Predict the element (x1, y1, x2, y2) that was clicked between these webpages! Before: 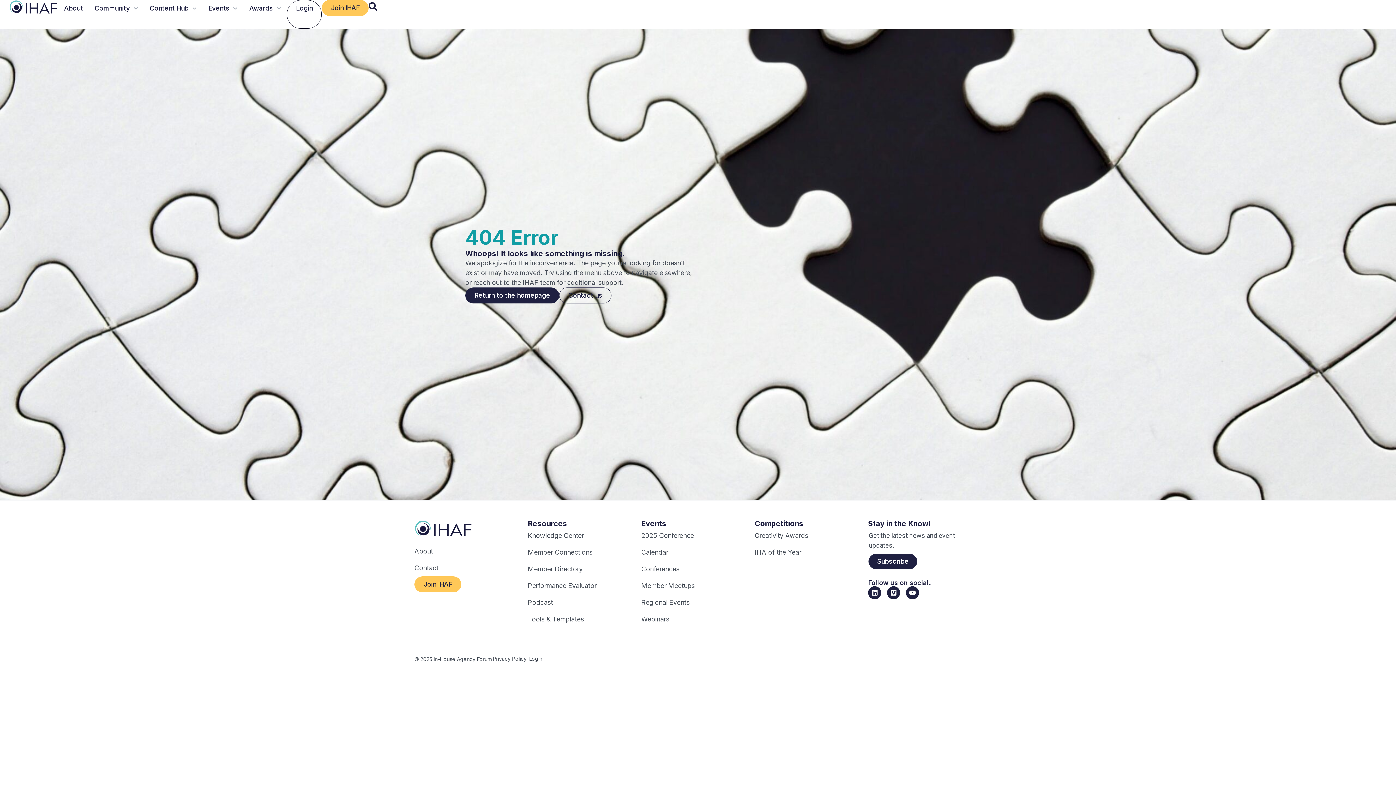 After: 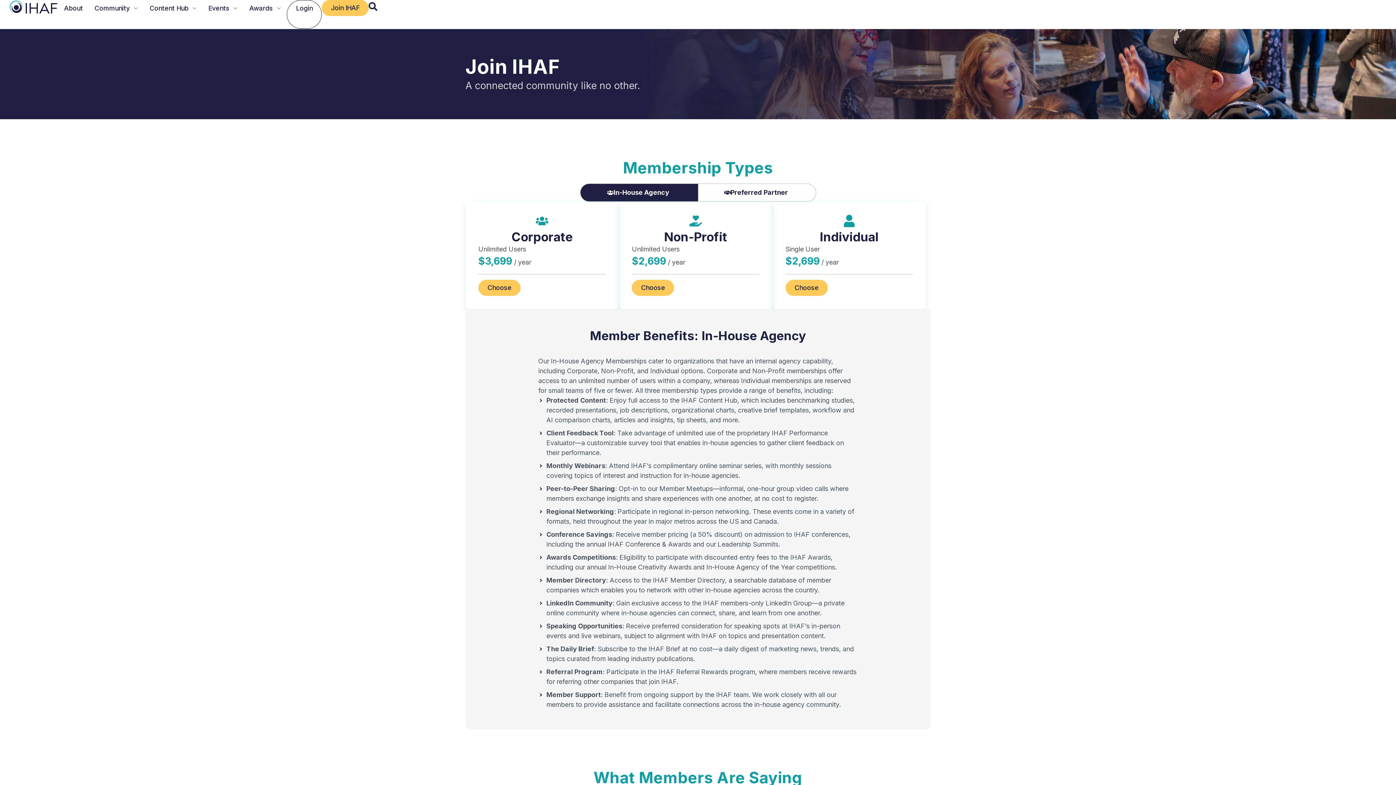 Action: bbox: (414, 576, 461, 592) label: Join IHAF